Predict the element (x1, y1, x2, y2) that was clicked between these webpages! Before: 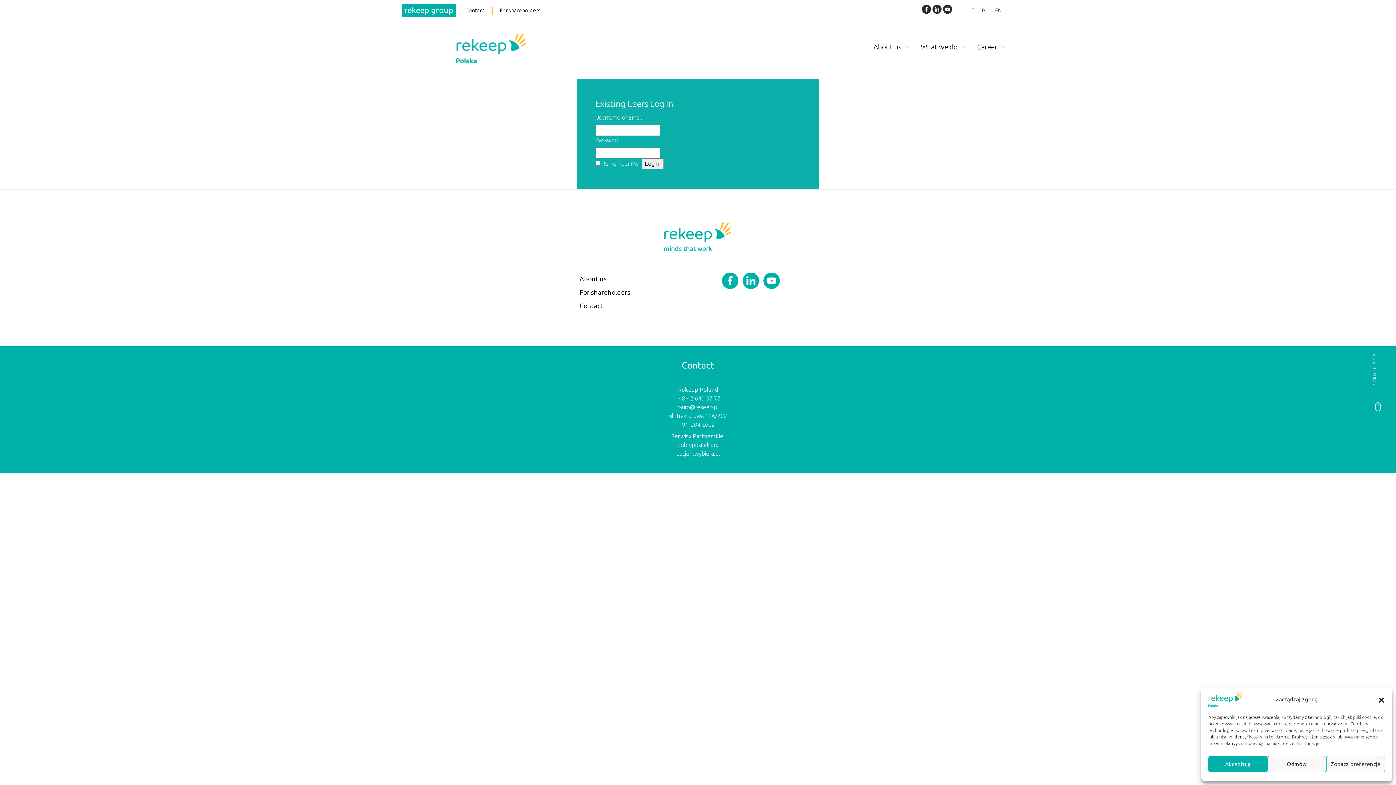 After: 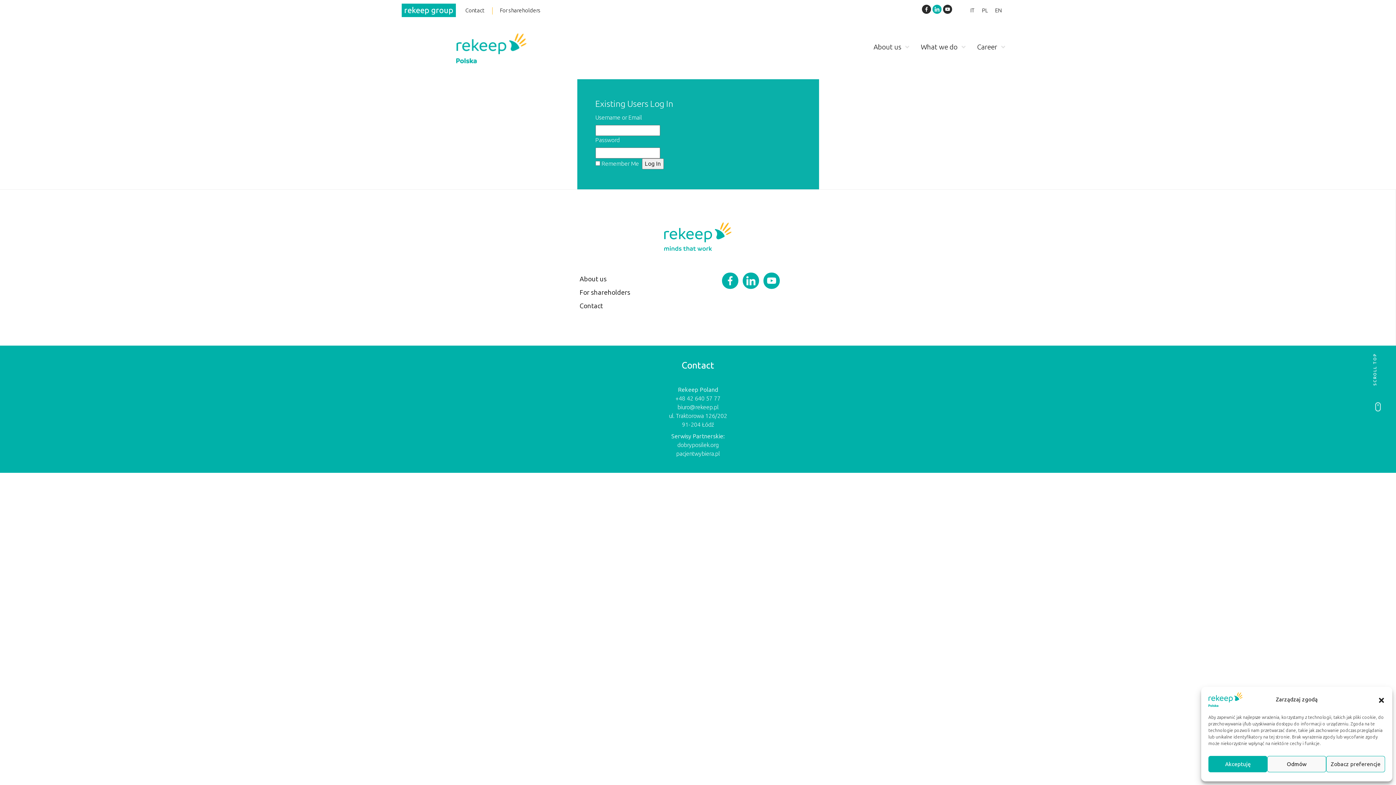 Action: bbox: (932, 4, 941, 13)